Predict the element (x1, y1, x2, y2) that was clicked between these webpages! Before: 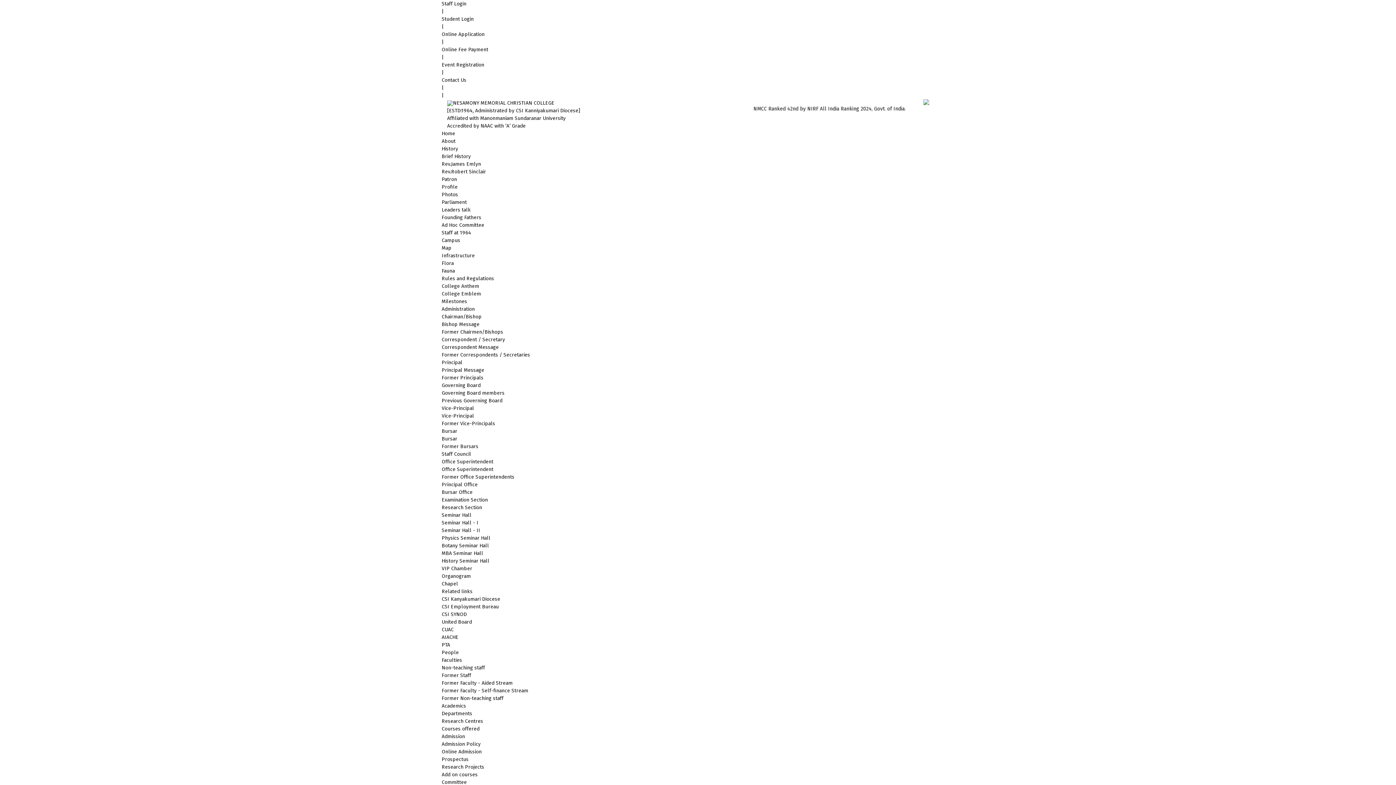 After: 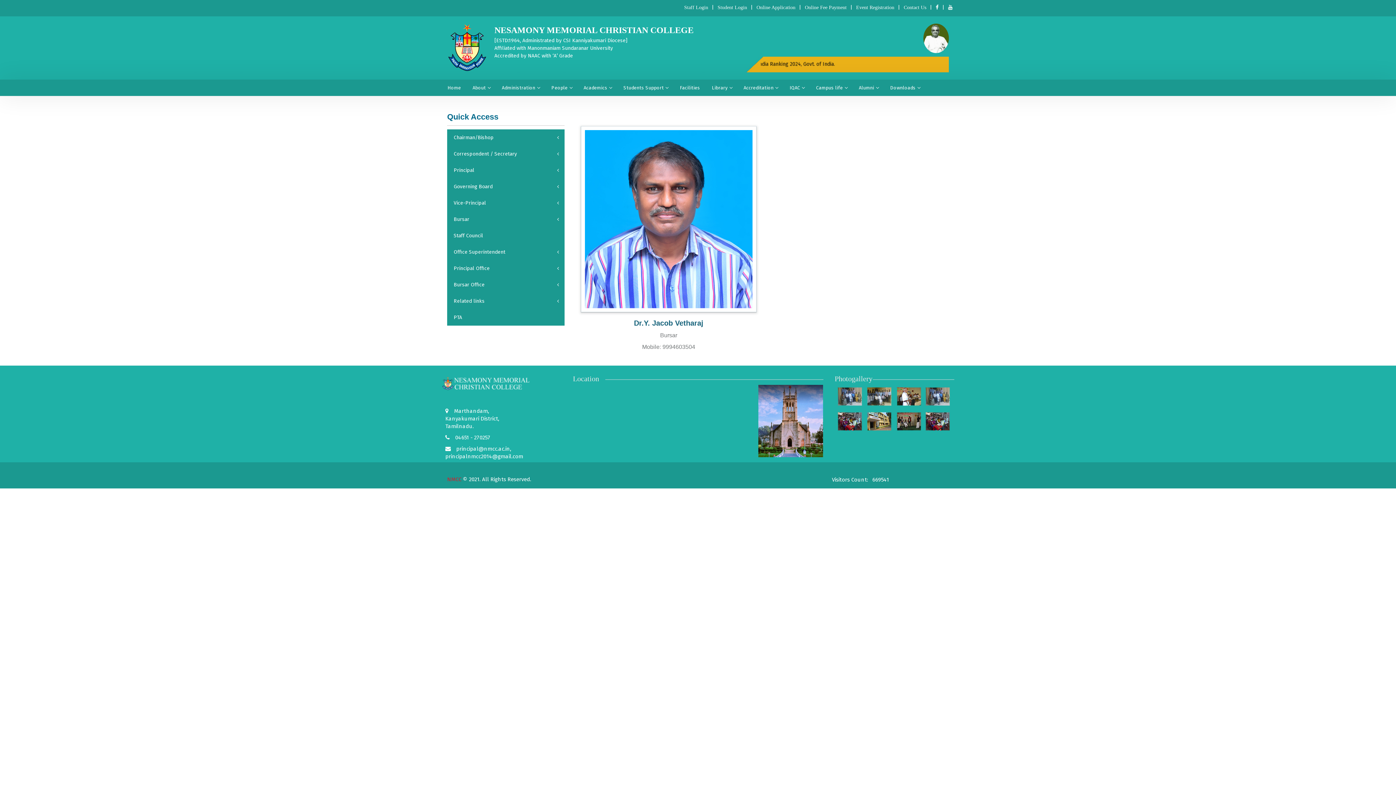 Action: label: Bursar bbox: (441, 436, 457, 442)